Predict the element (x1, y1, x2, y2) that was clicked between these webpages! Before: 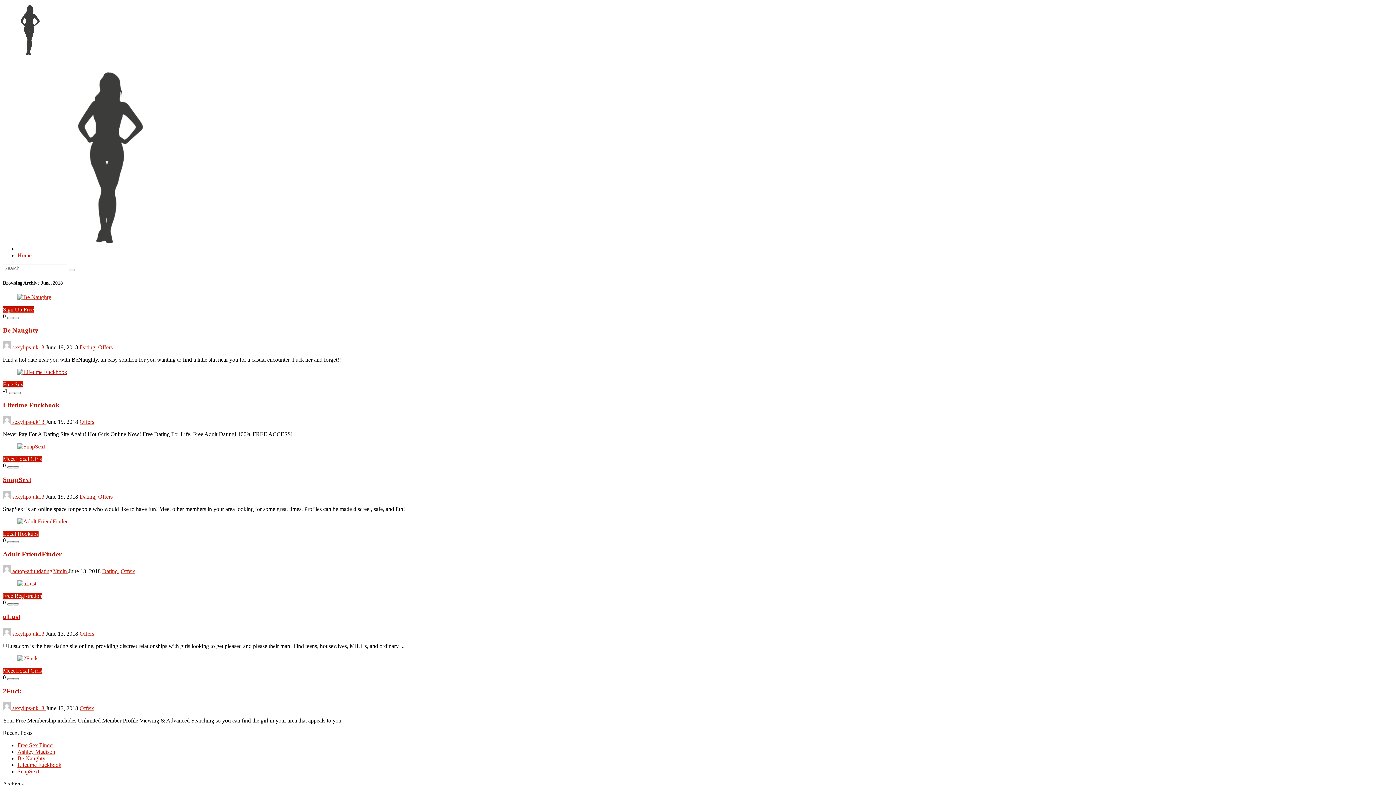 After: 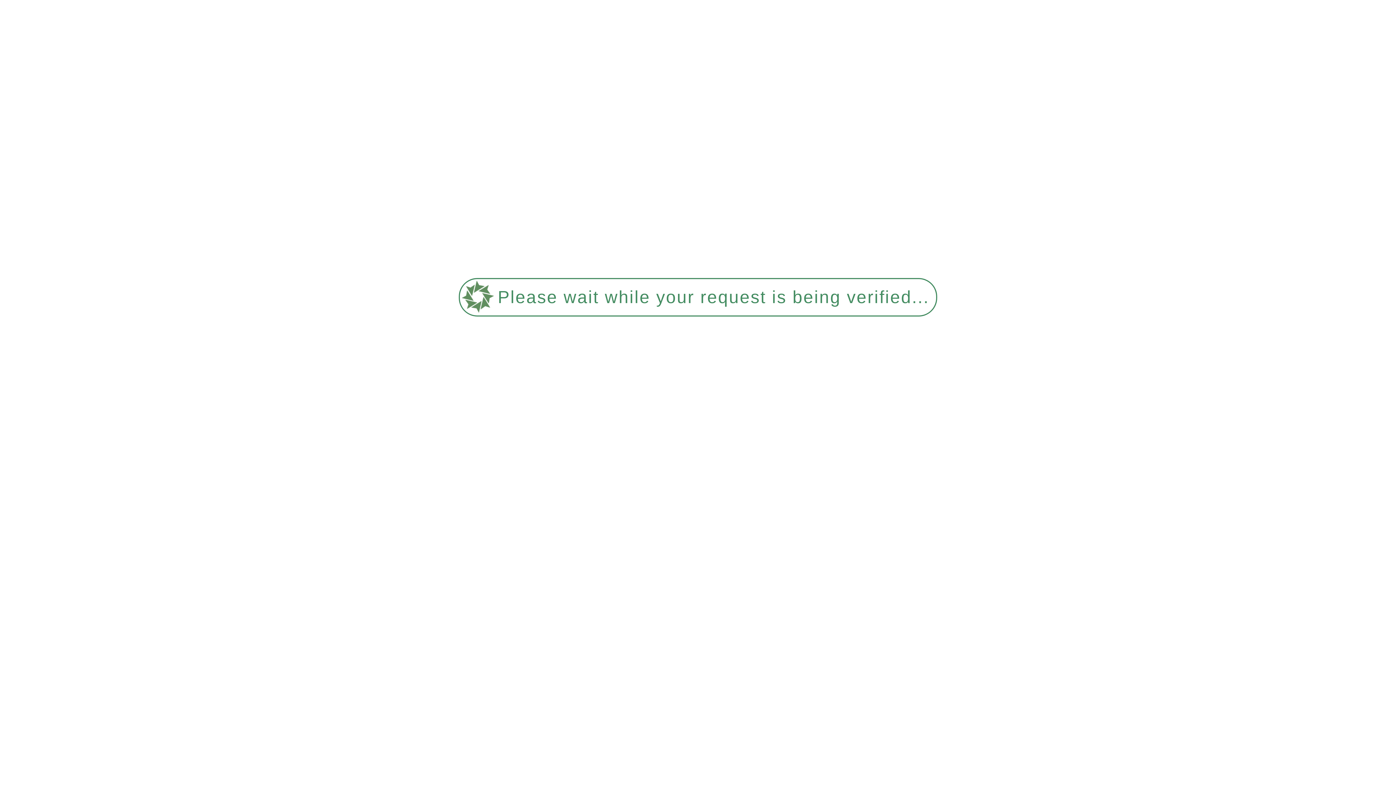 Action: label: Offers bbox: (79, 418, 94, 425)